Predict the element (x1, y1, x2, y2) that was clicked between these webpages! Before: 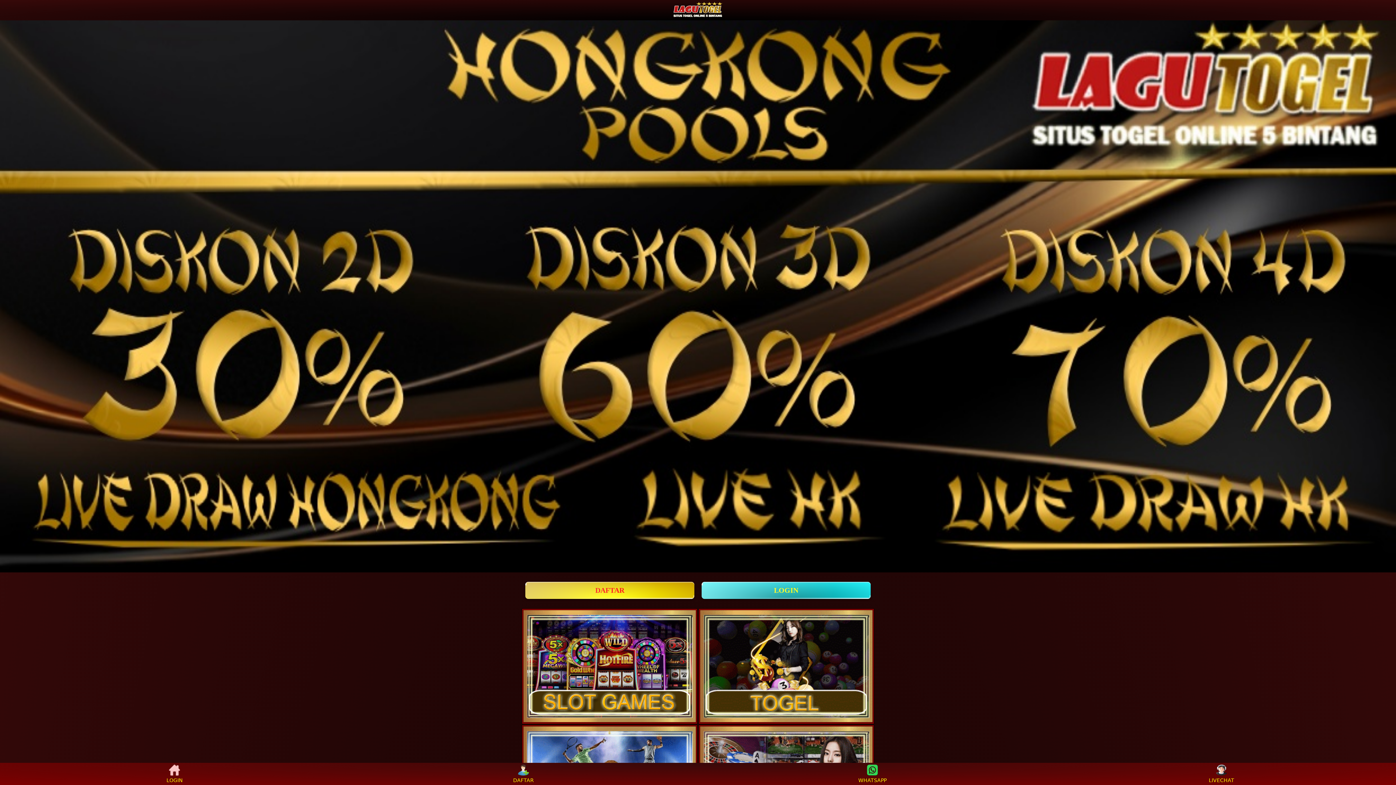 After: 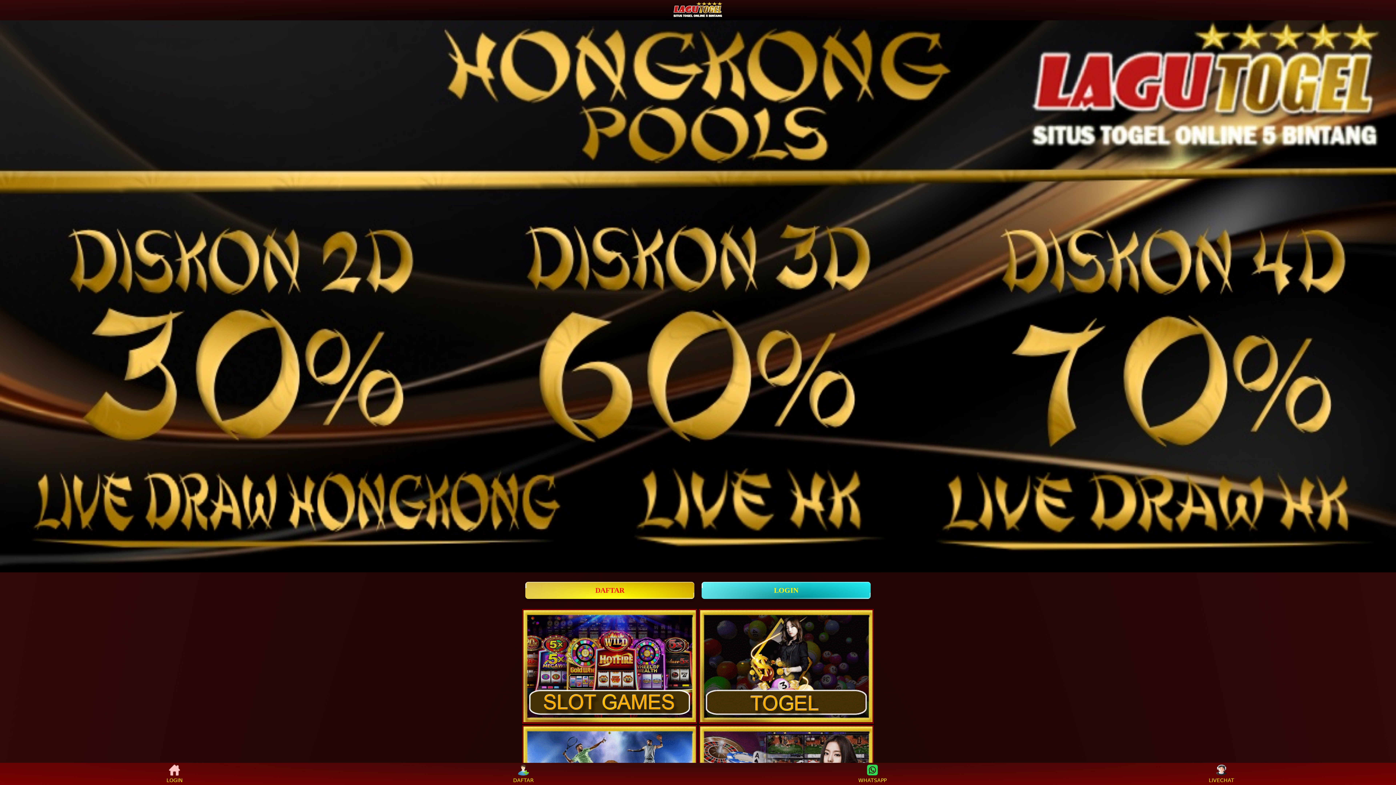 Action: bbox: (510, 765, 537, 783) label: DAFTAR